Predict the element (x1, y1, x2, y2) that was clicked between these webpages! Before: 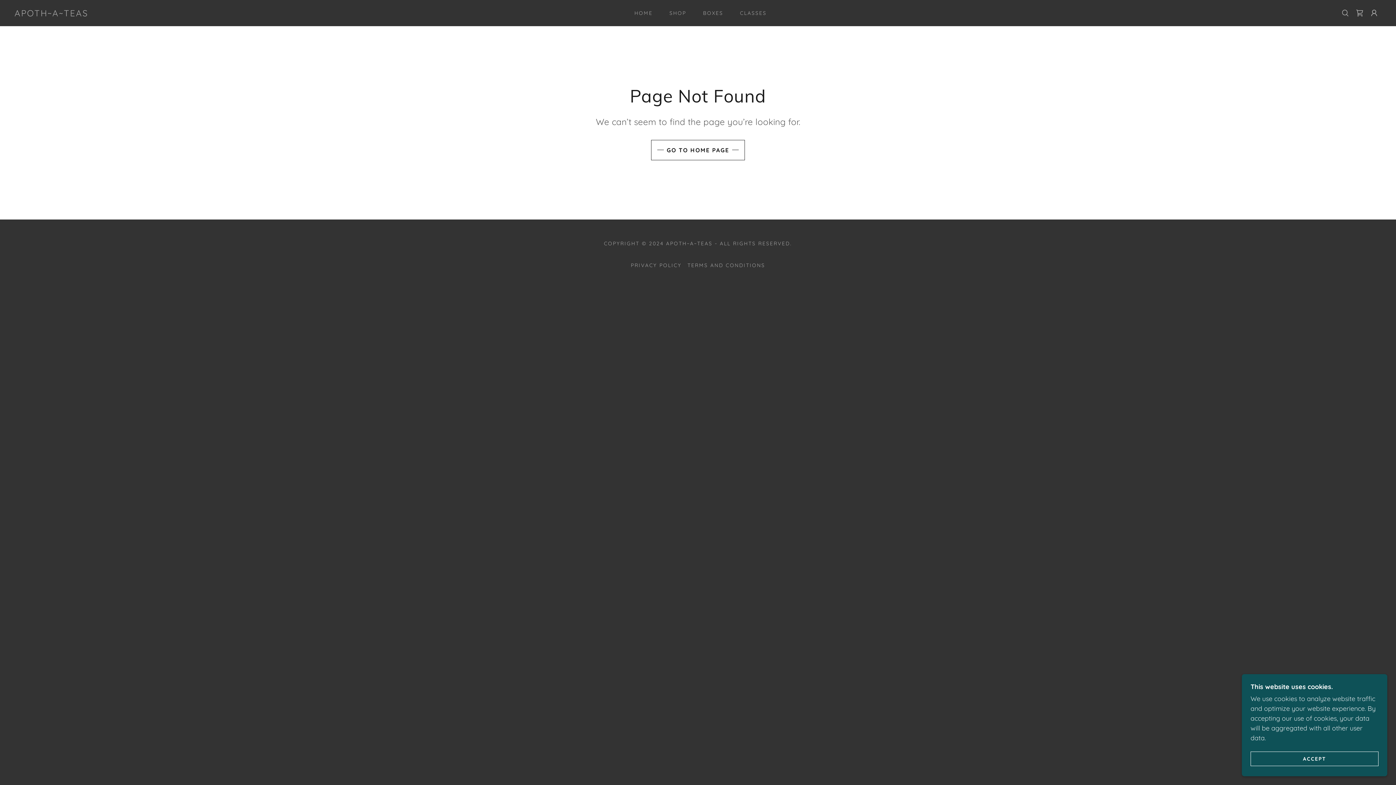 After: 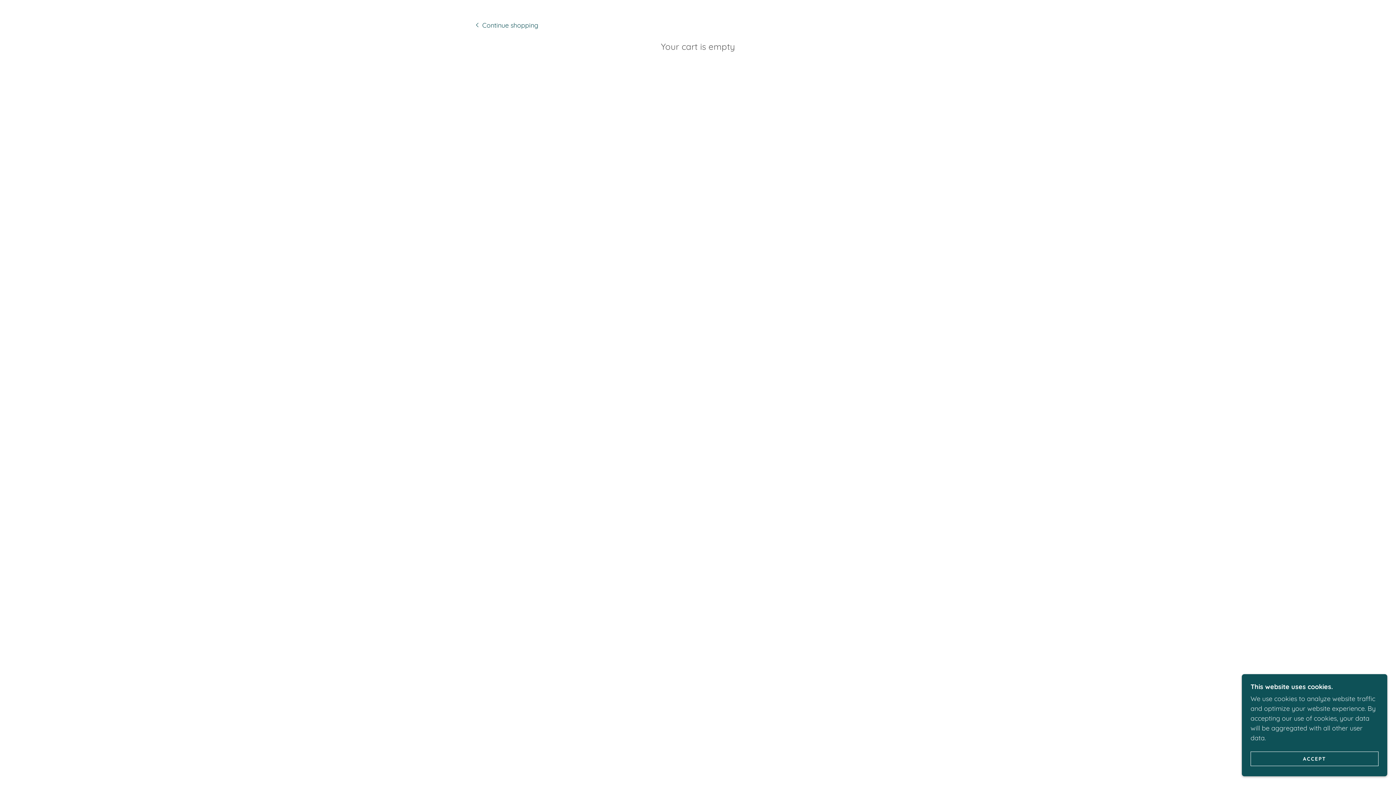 Action: label: Shopping Cart Icon bbox: (1352, 5, 1367, 20)